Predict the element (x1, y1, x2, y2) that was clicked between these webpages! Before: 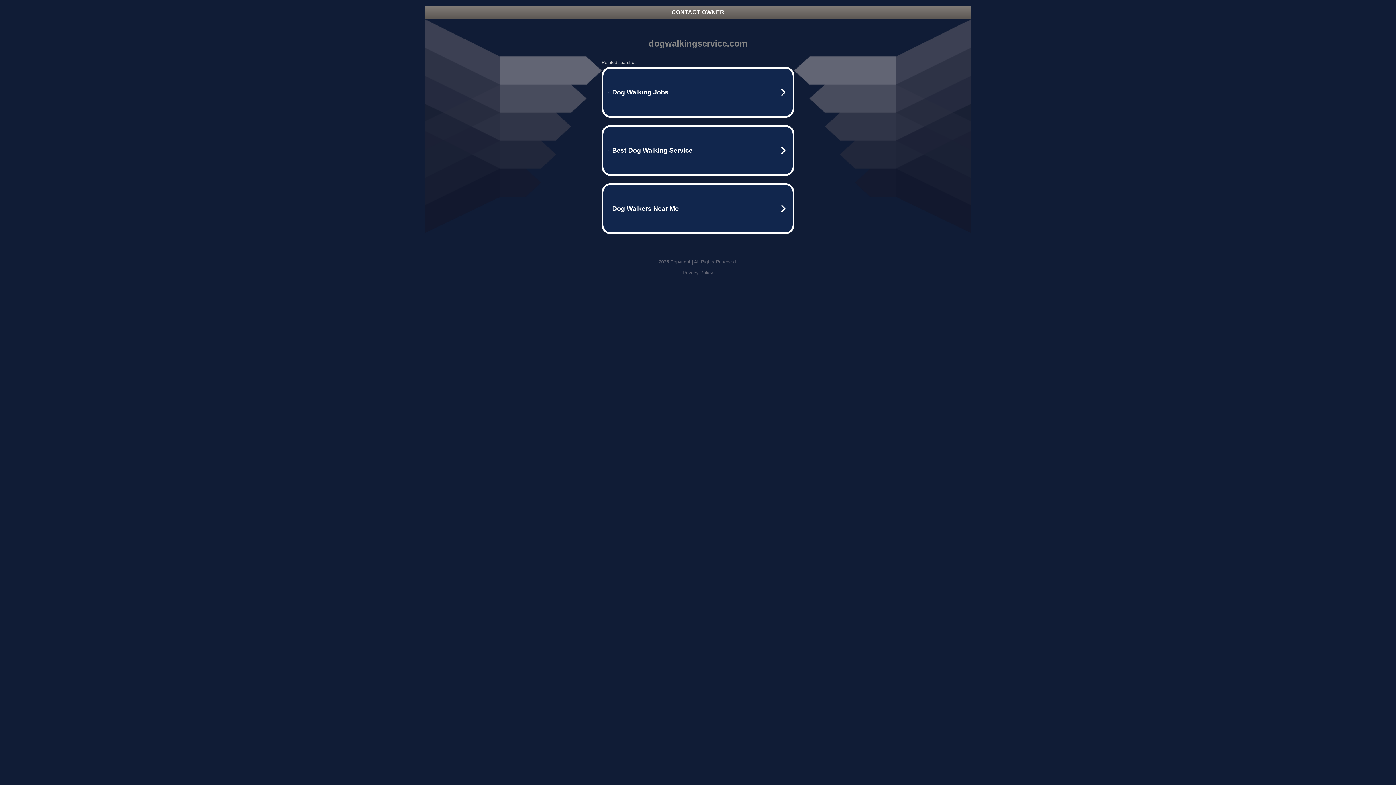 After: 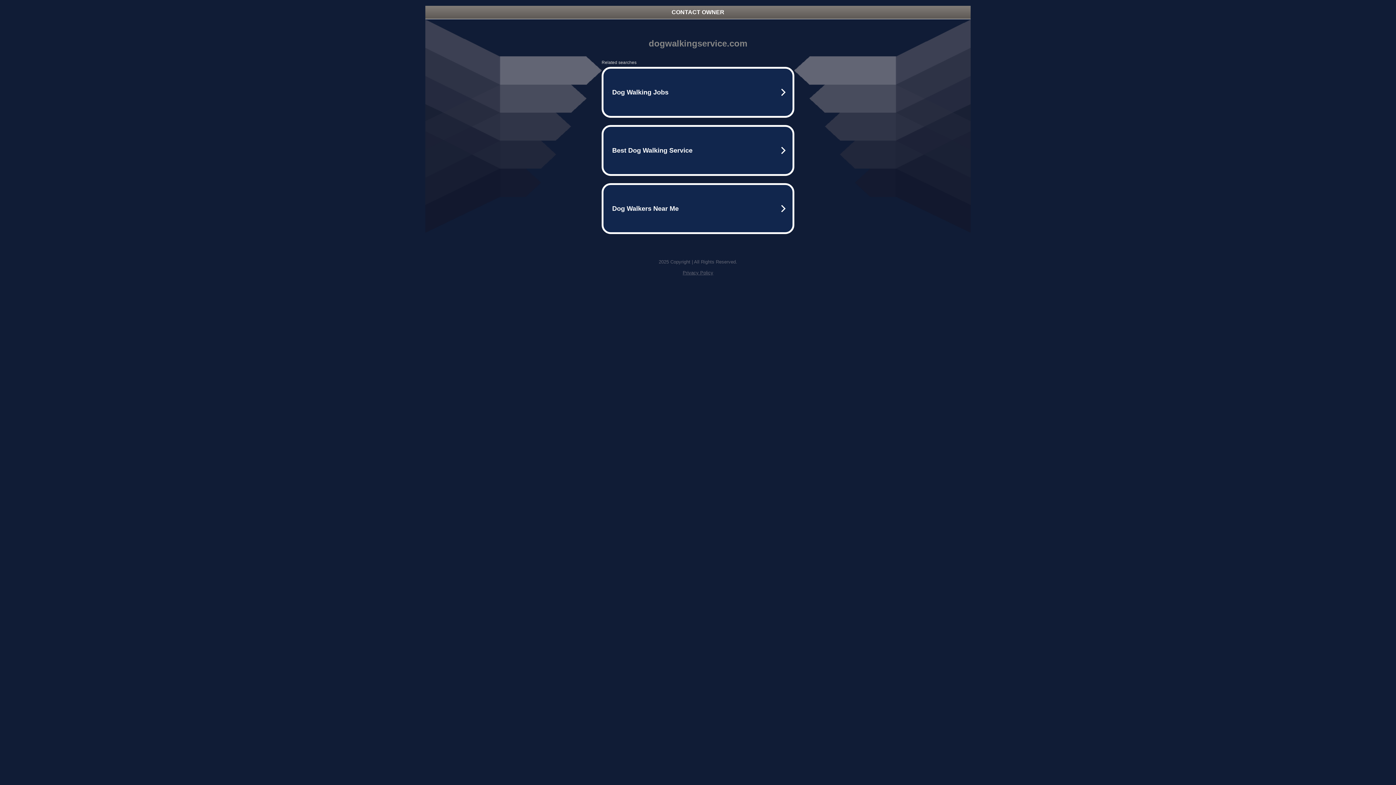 Action: bbox: (425, 5, 970, 18) label: CONTACT OWNER